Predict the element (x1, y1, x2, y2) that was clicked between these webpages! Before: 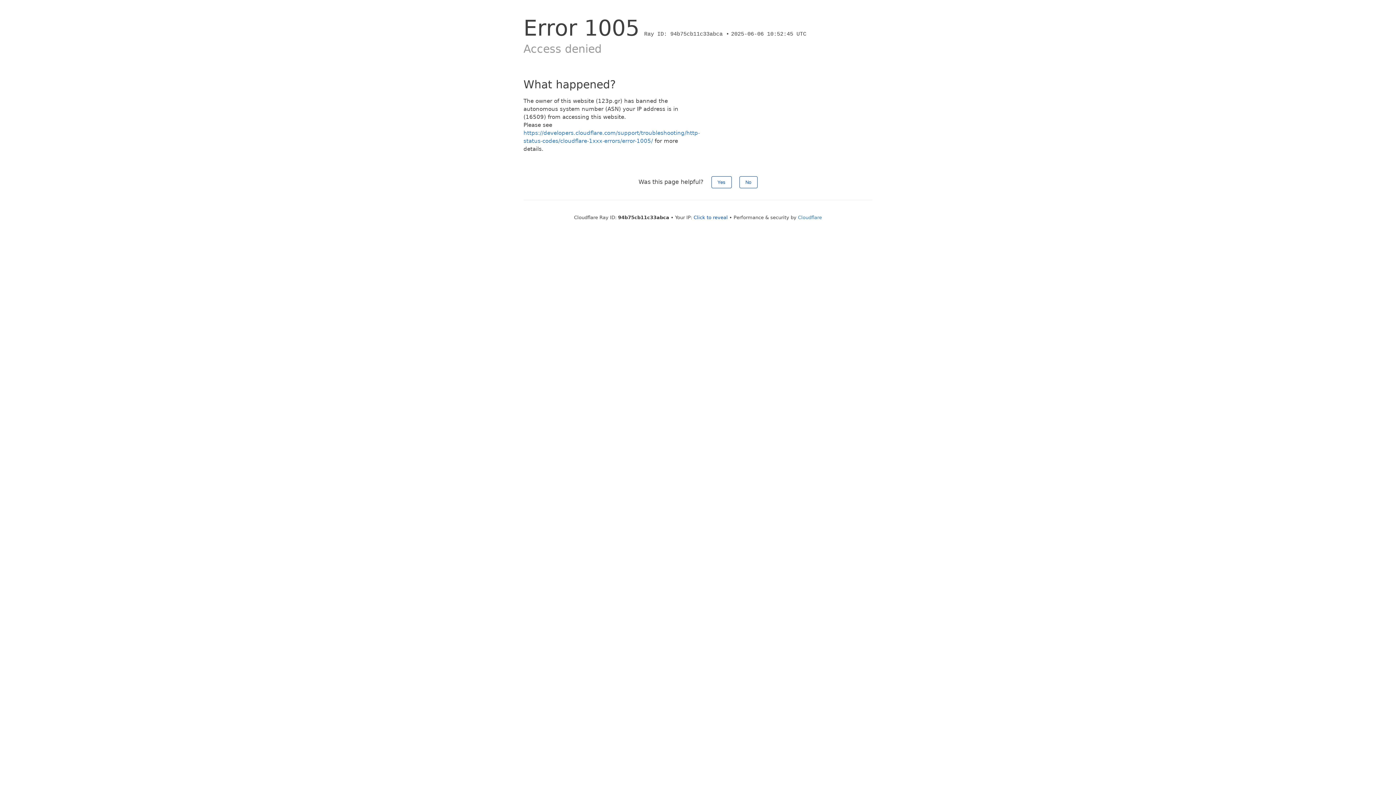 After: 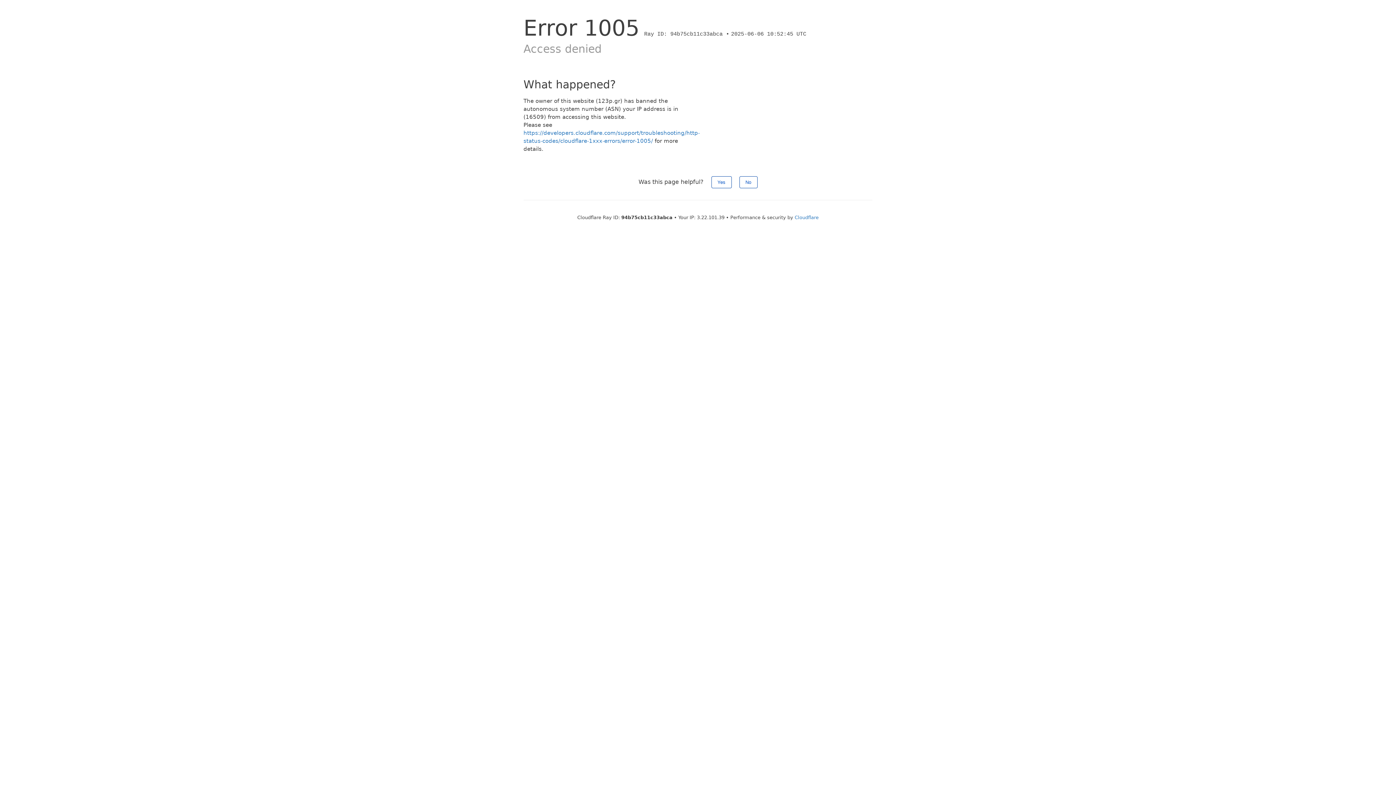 Action: bbox: (693, 214, 728, 220) label: Click to reveal